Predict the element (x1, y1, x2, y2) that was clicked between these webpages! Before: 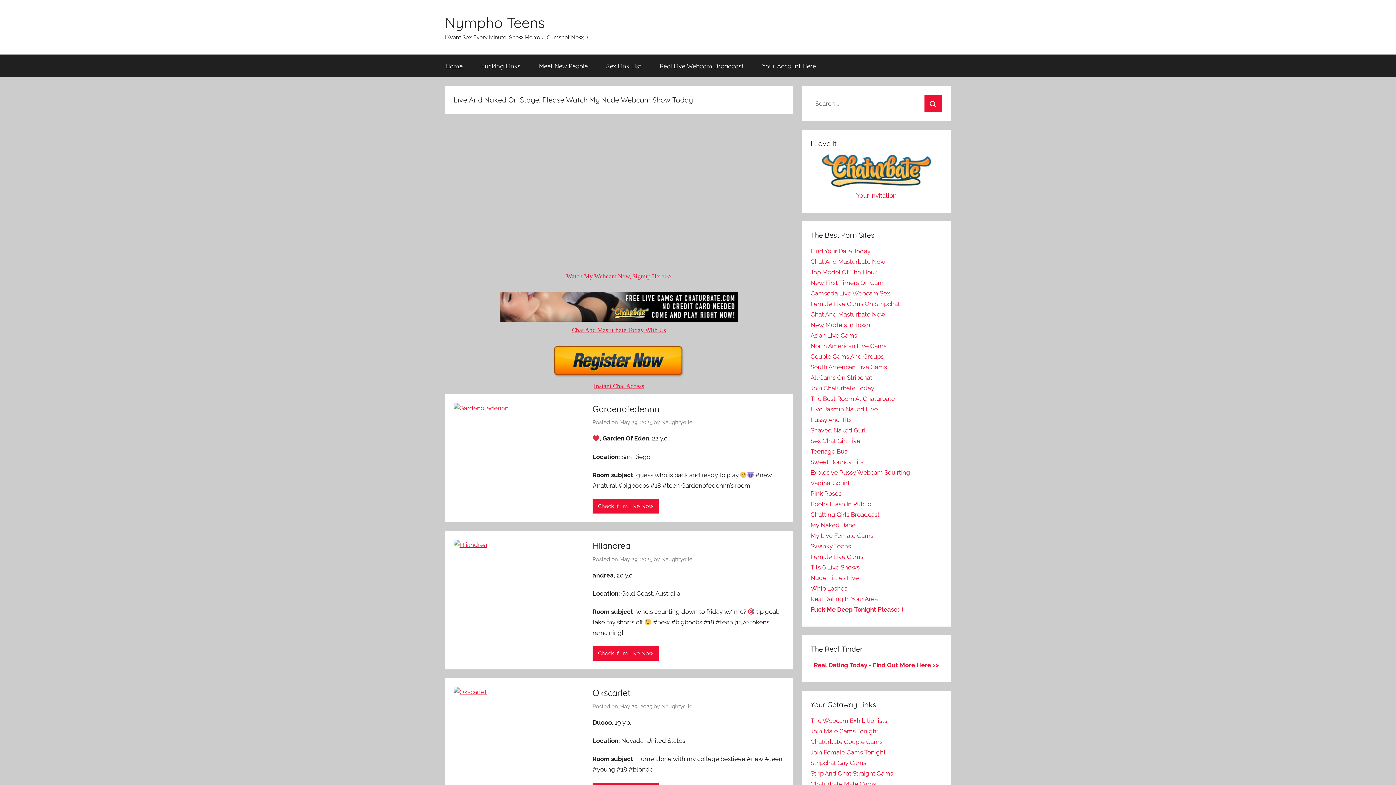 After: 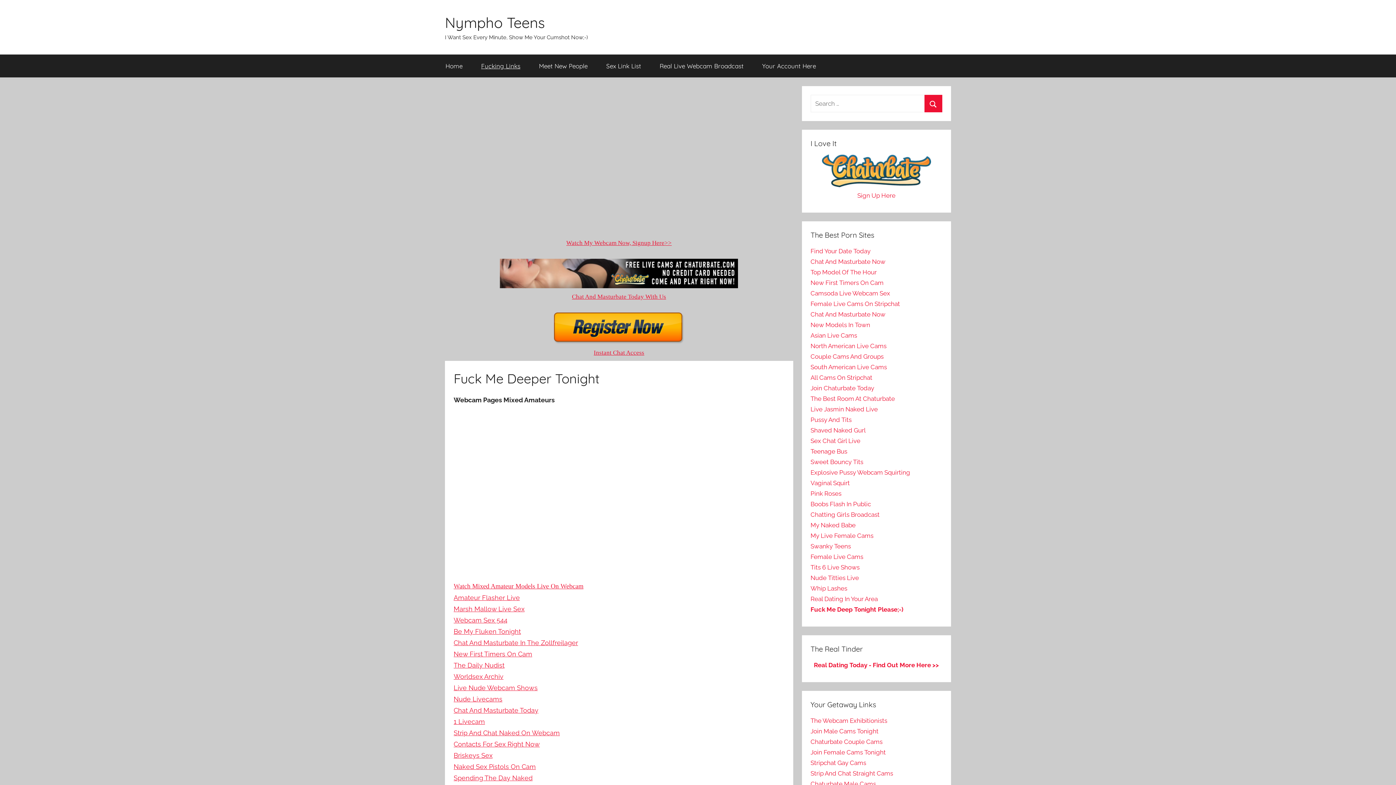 Action: bbox: (810, 606, 903, 613) label: Fuck Me Deep Tonight Please;-)